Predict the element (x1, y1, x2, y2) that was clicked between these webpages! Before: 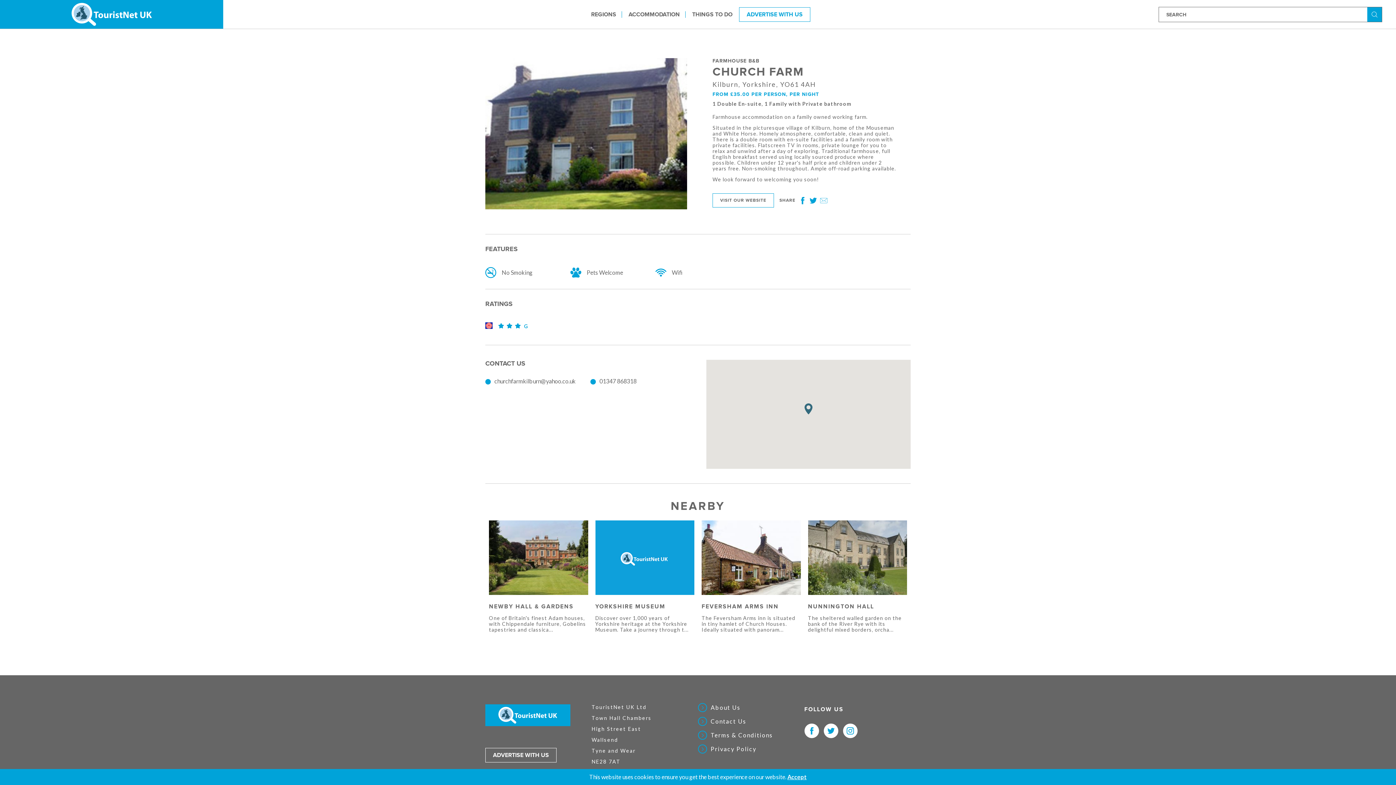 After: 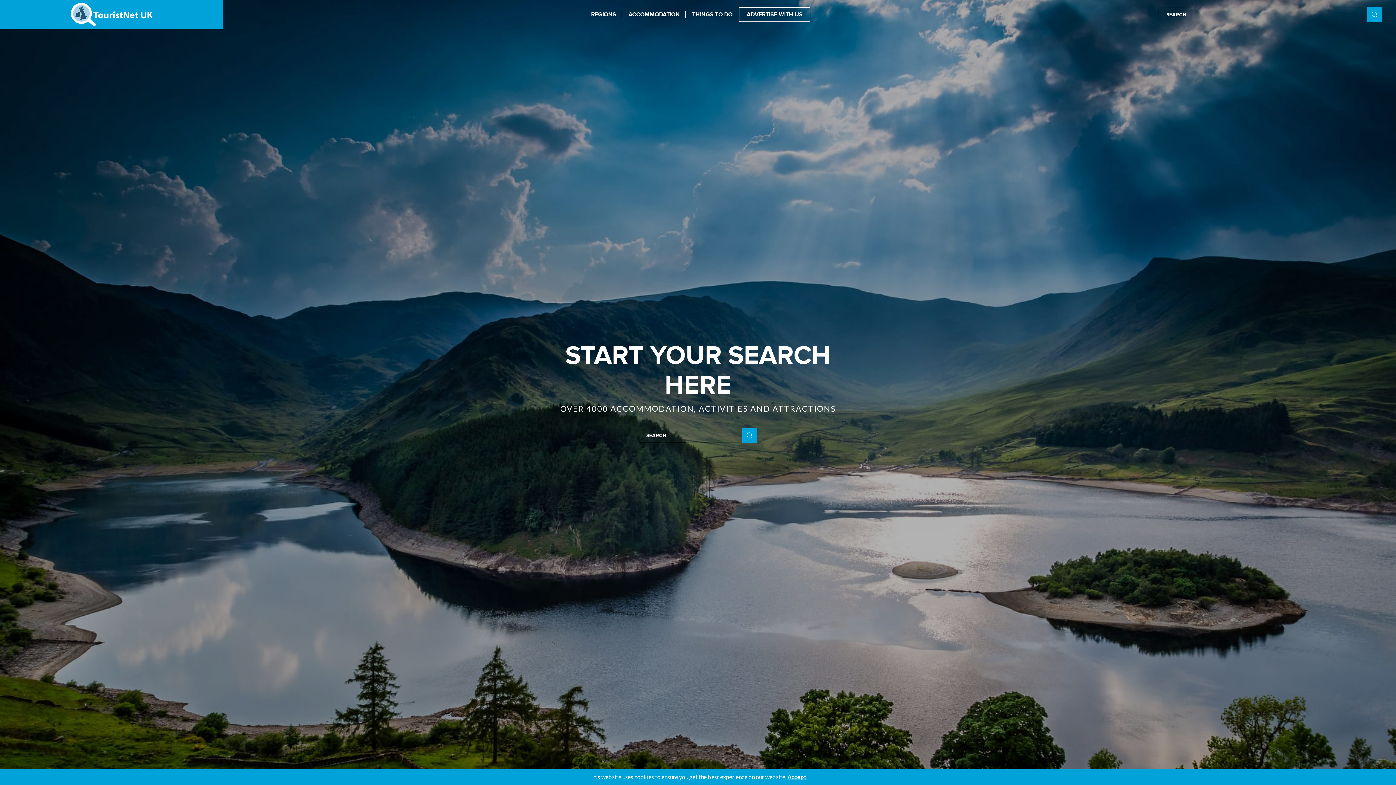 Action: bbox: (5, 2, 217, 25)